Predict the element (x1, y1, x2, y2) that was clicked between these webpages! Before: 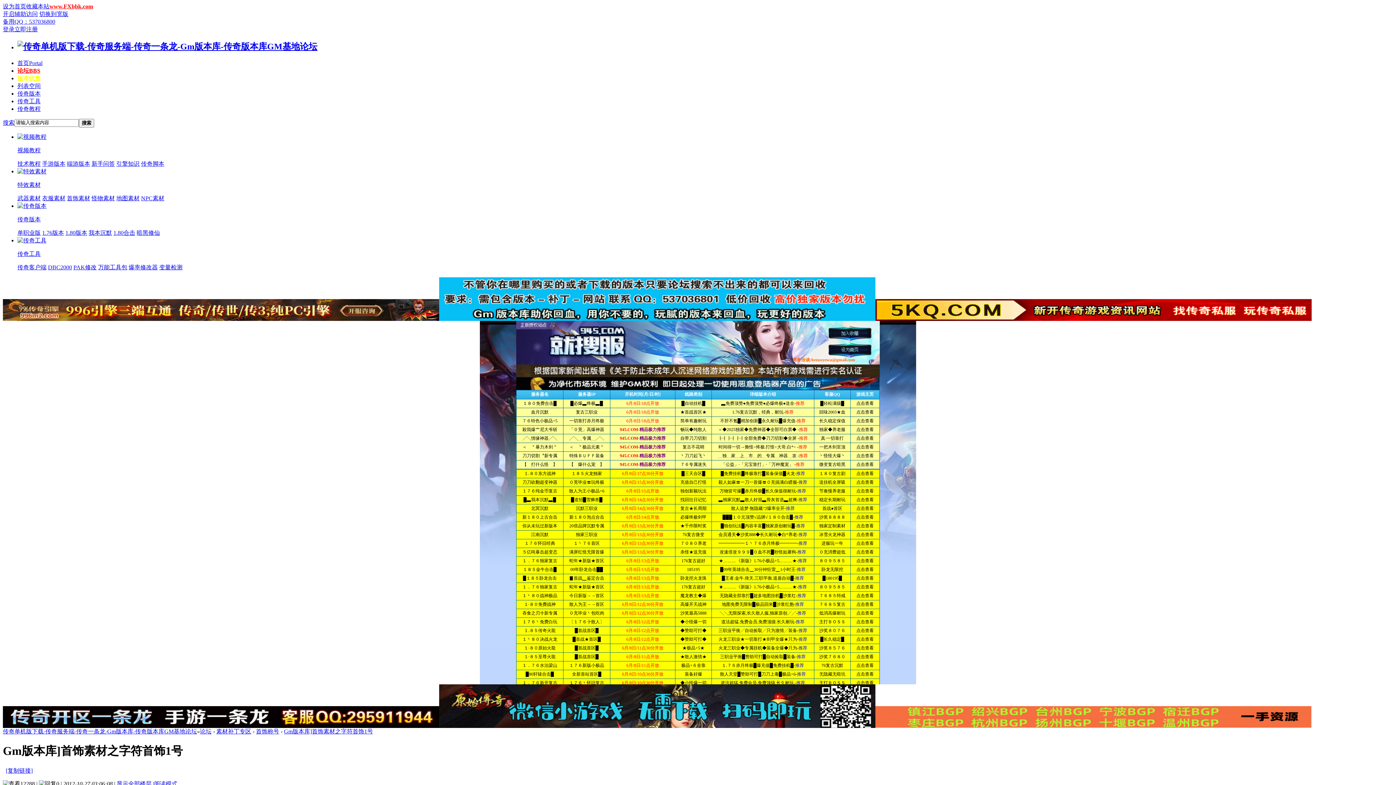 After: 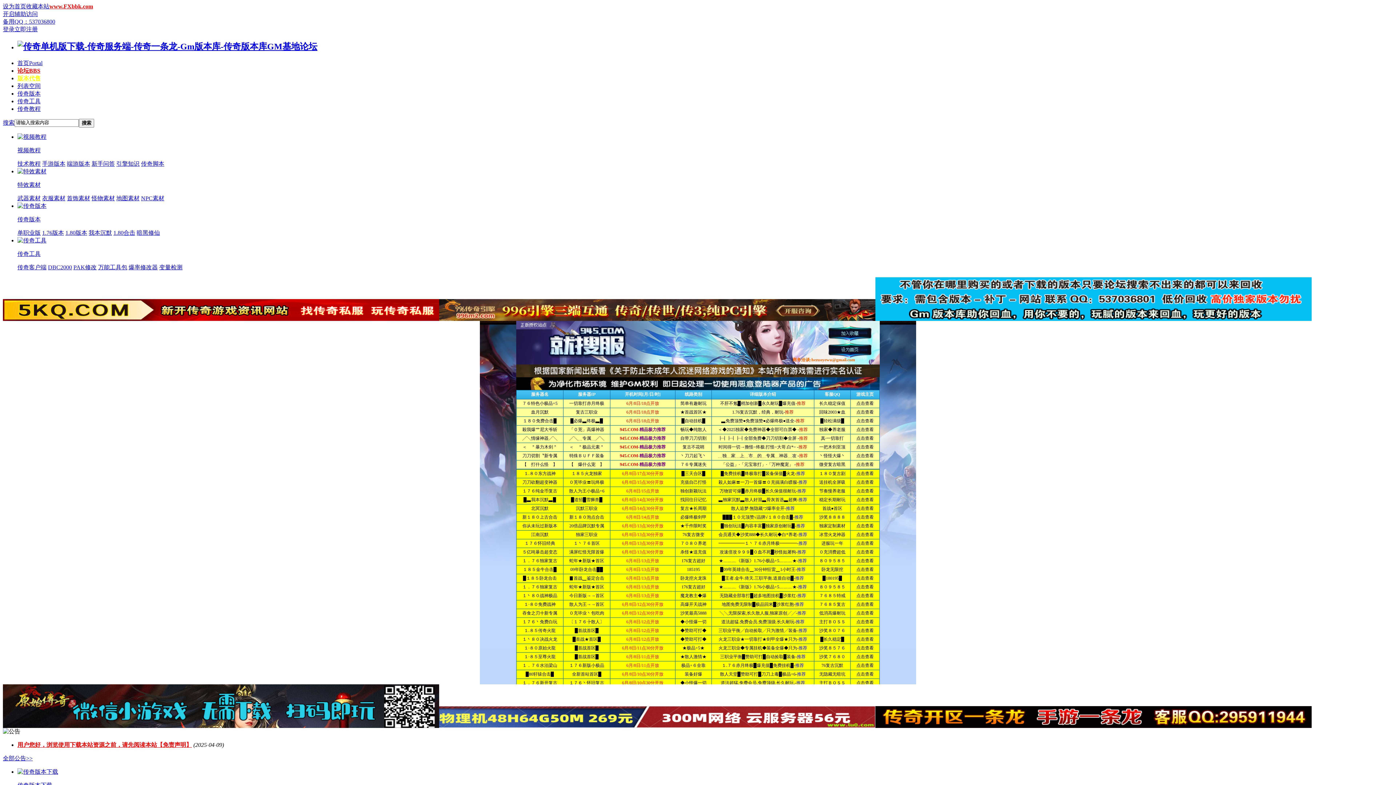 Action: label: 首页Portal bbox: (17, 59, 42, 66)